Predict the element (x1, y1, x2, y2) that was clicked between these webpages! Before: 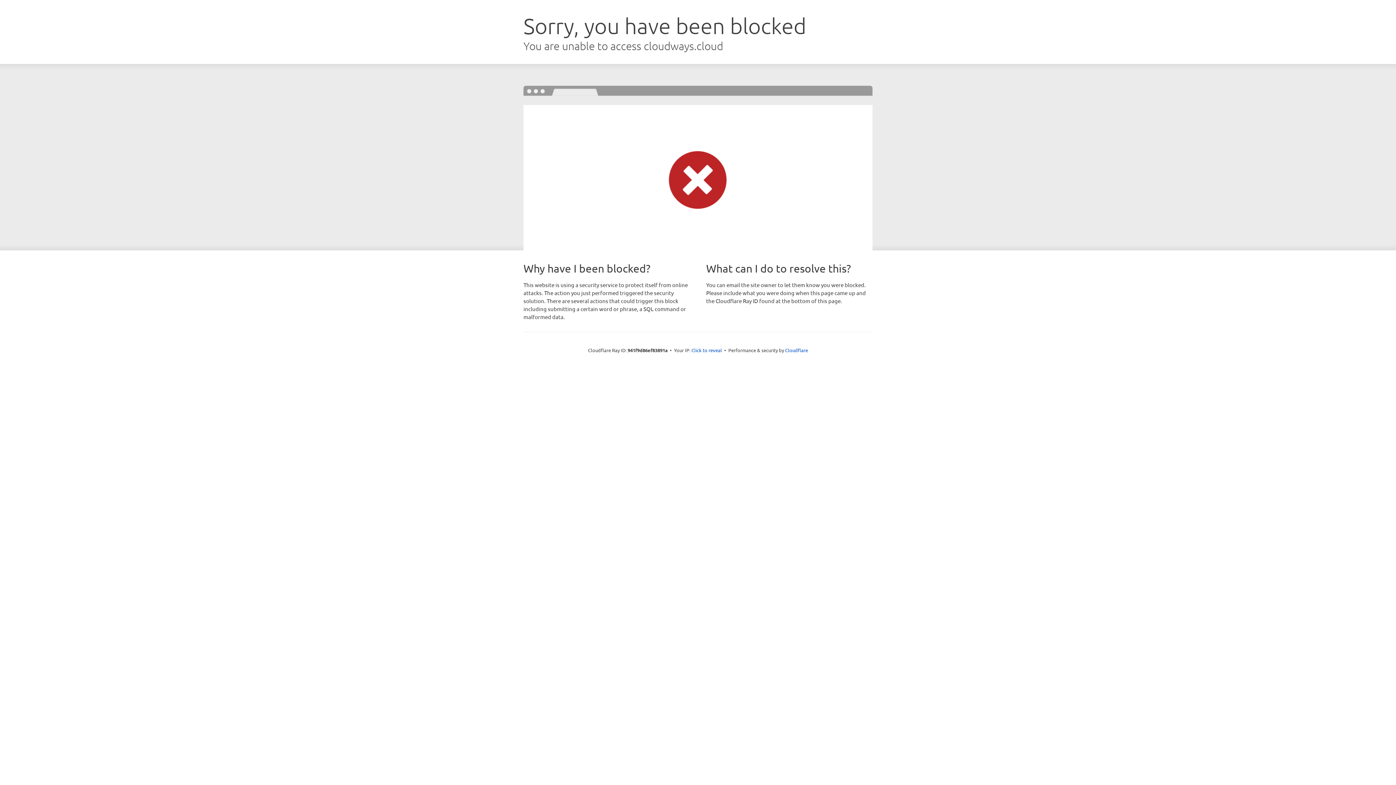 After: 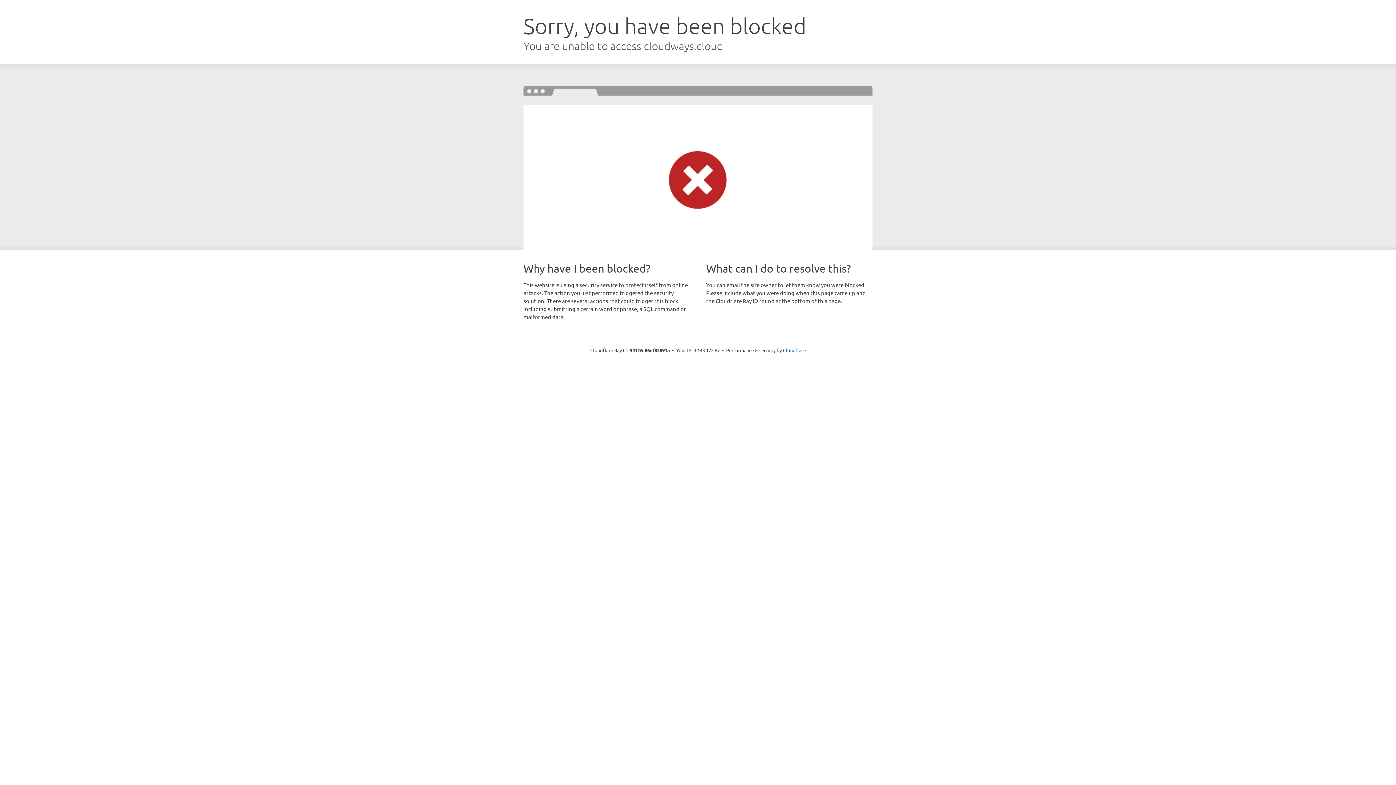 Action: label: Click to reveal bbox: (691, 346, 722, 353)